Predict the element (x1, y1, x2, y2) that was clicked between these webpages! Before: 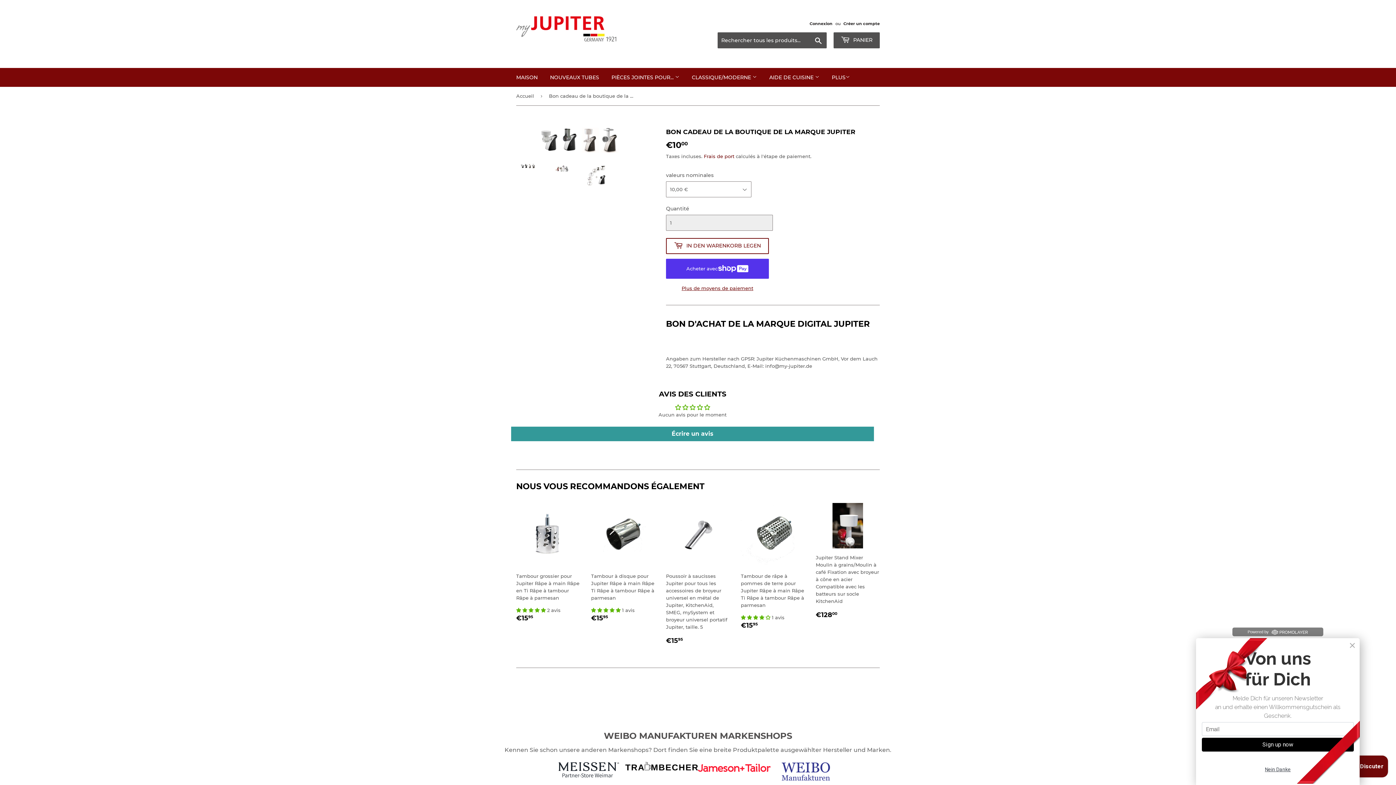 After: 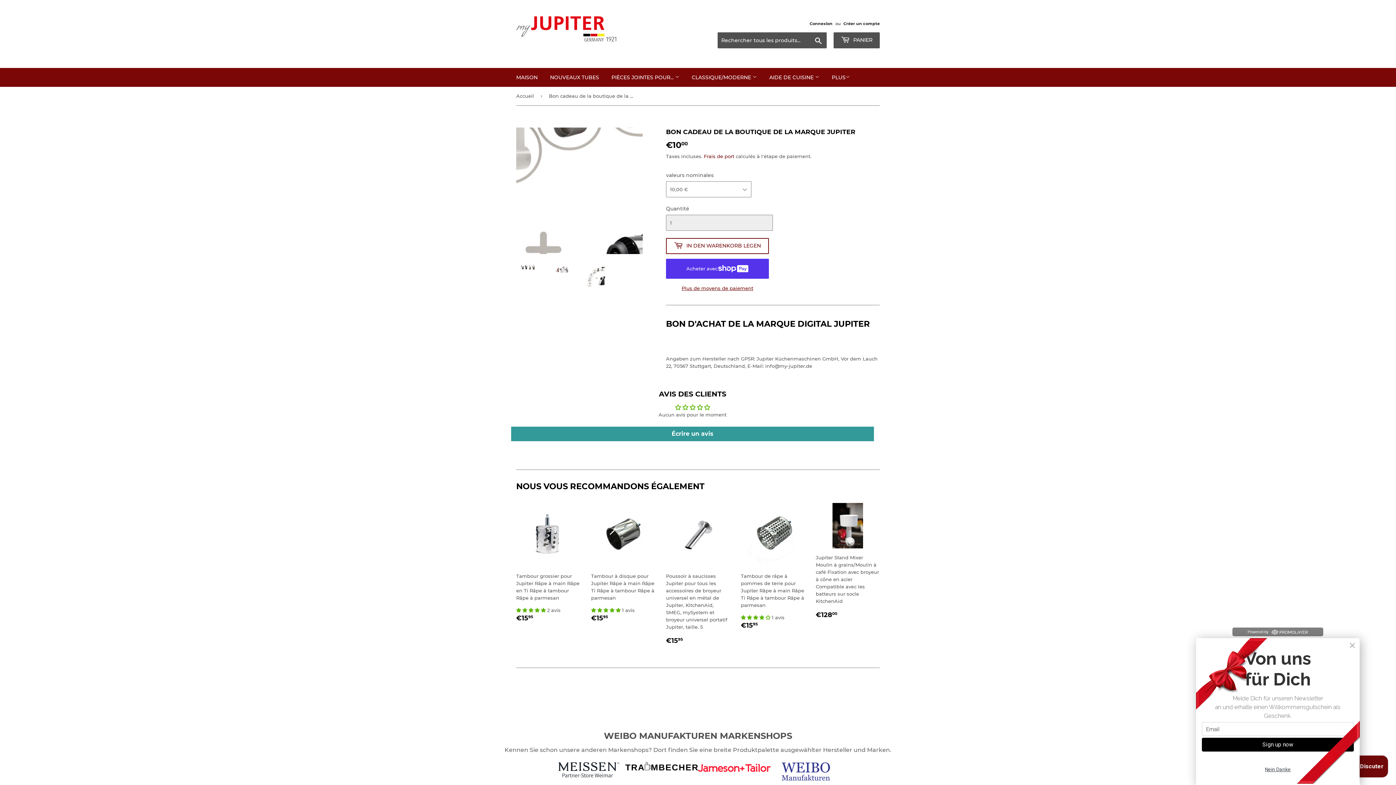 Action: bbox: (585, 163, 608, 187)